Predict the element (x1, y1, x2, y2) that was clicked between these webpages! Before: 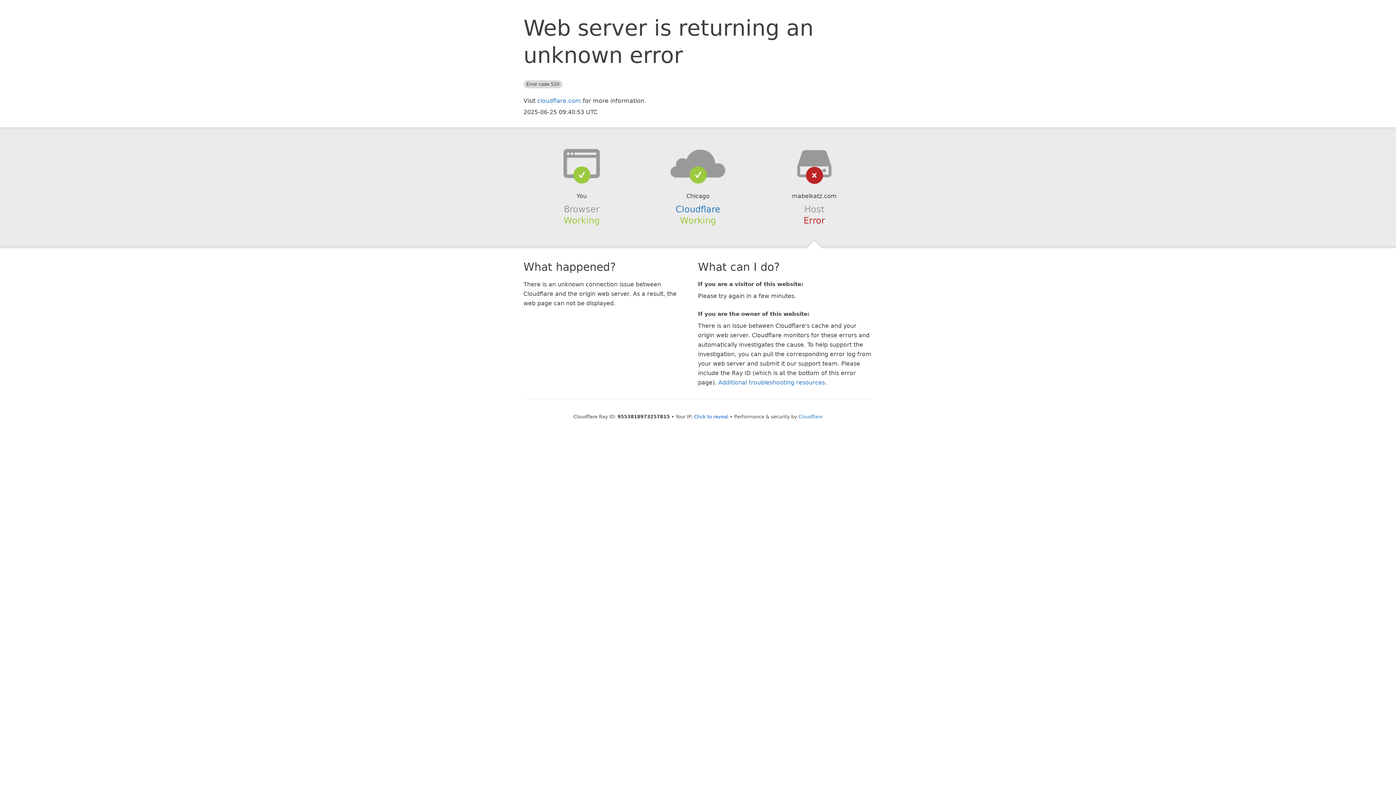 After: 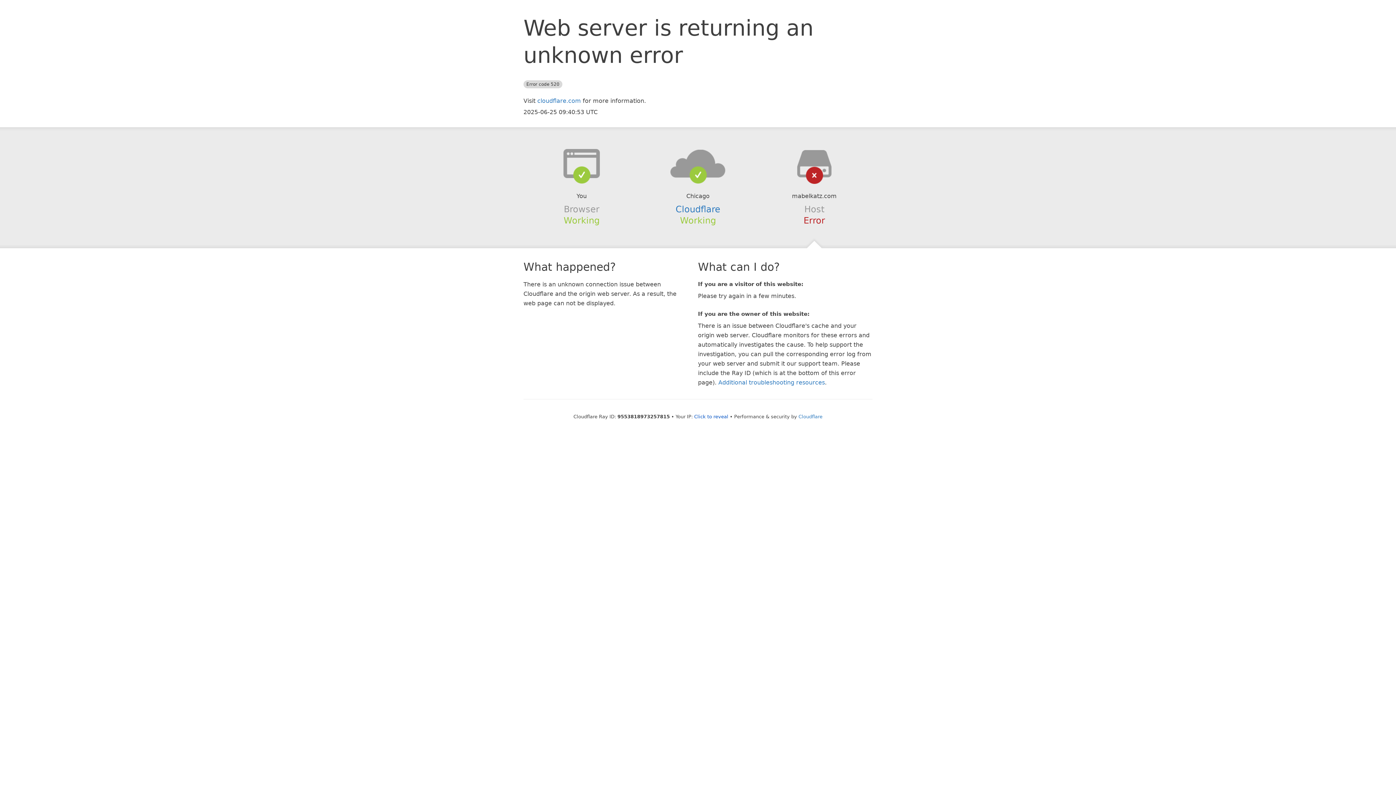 Action: bbox: (639, 148, 756, 178)